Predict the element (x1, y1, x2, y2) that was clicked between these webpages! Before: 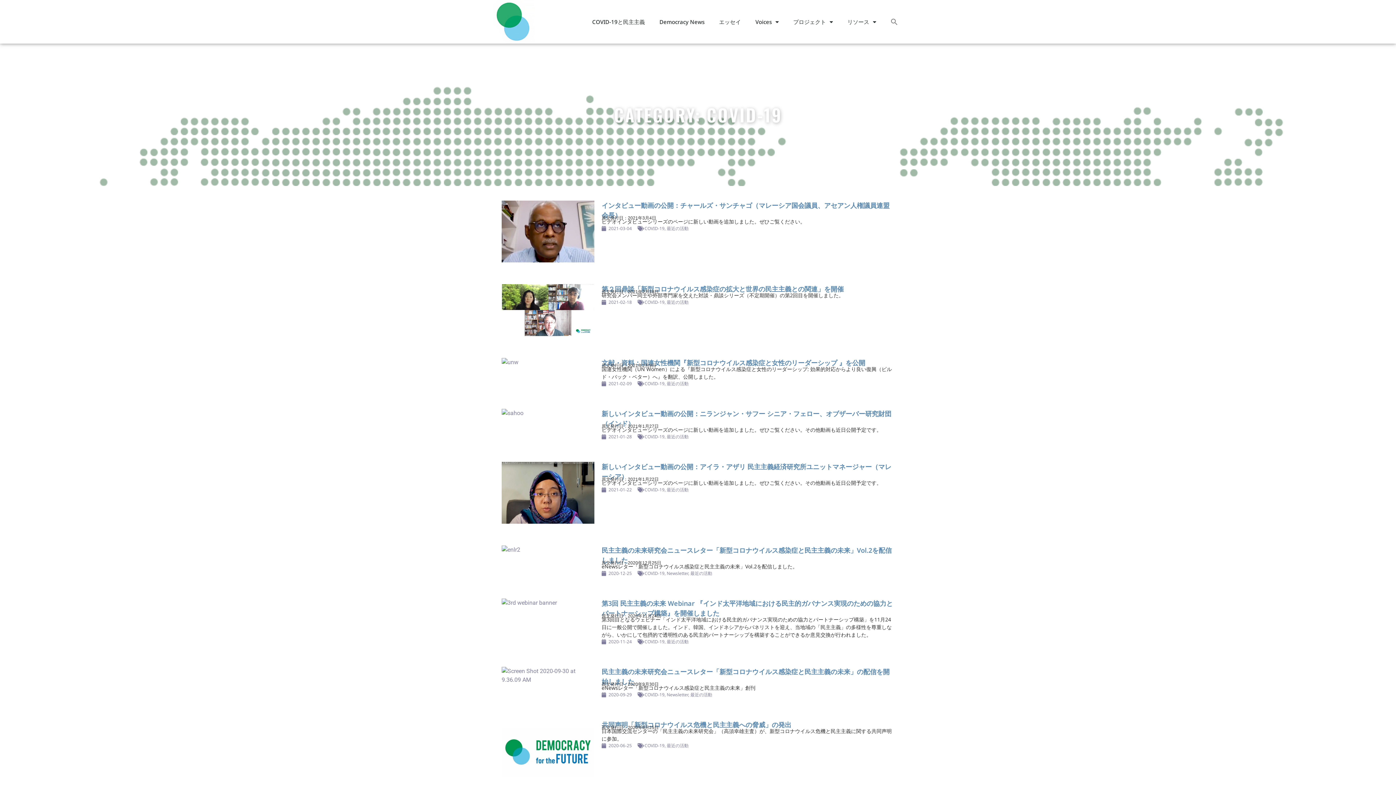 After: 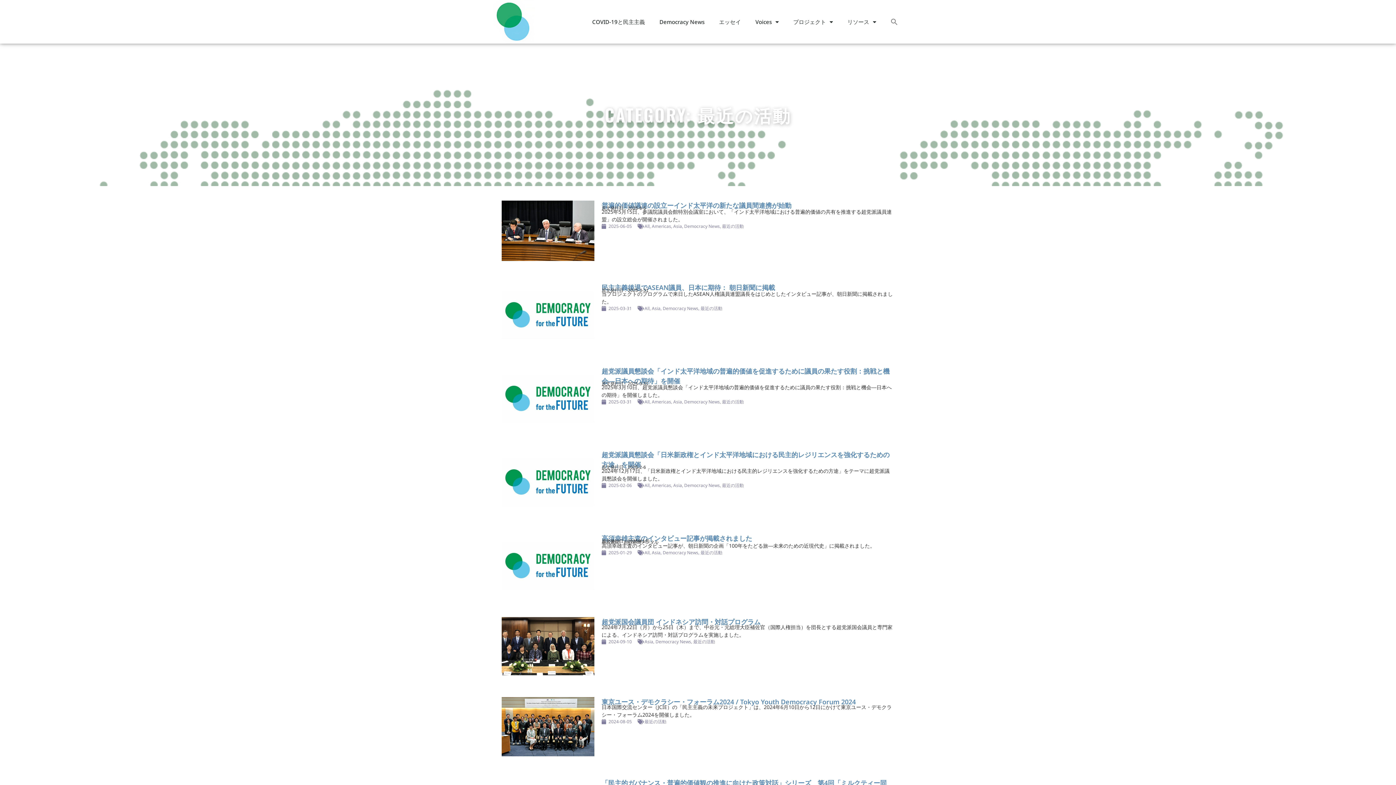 Action: label: 最近の活動 bbox: (690, 692, 712, 698)